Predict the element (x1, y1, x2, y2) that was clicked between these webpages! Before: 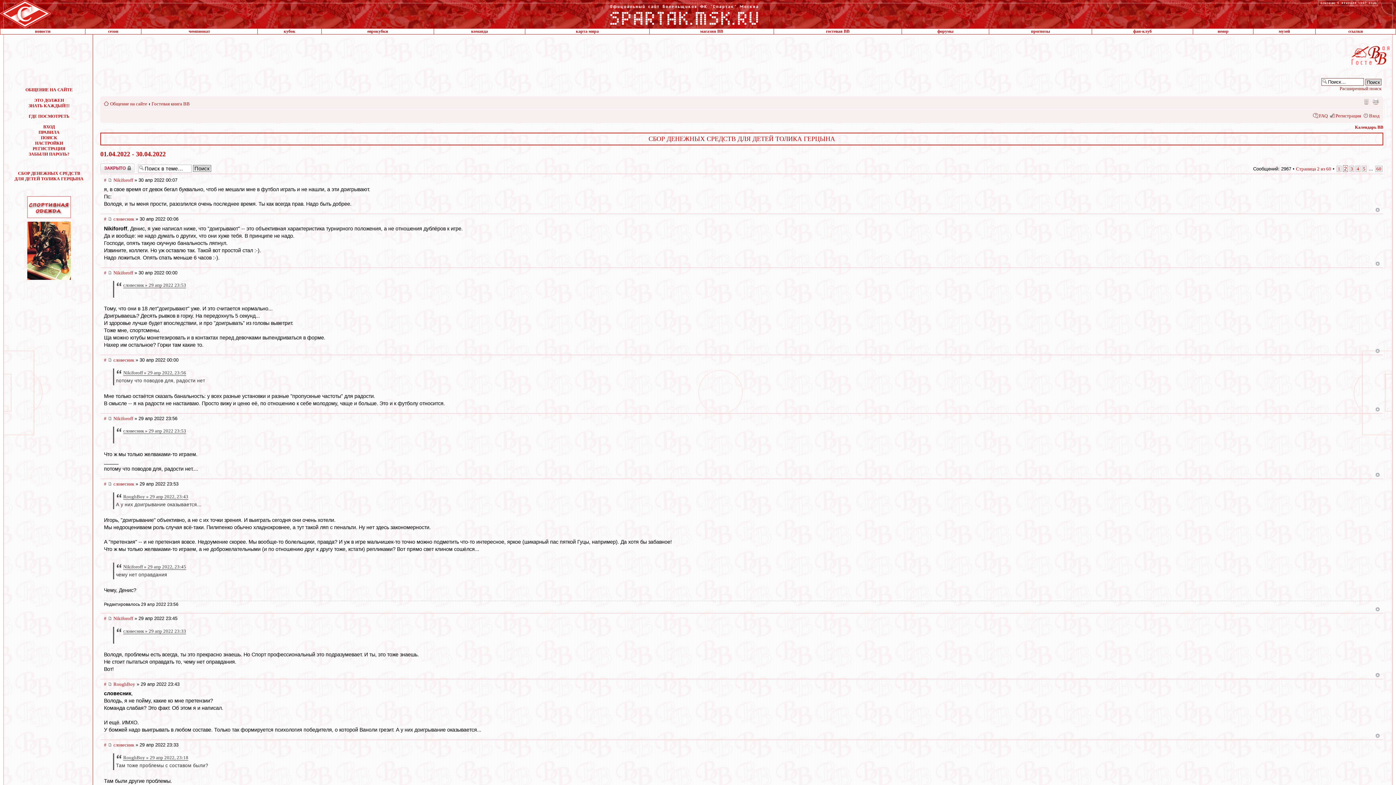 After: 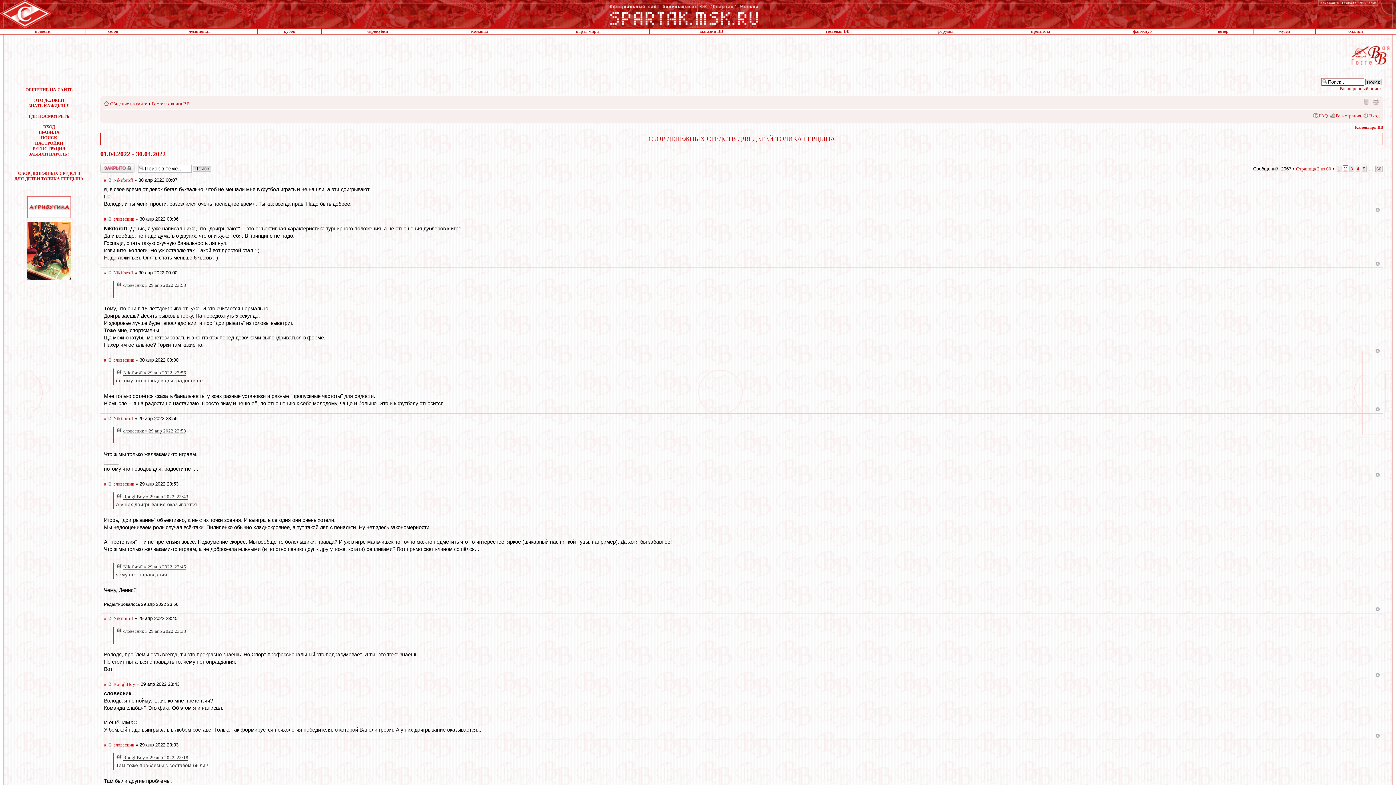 Action: label: # bbox: (104, 270, 106, 275)